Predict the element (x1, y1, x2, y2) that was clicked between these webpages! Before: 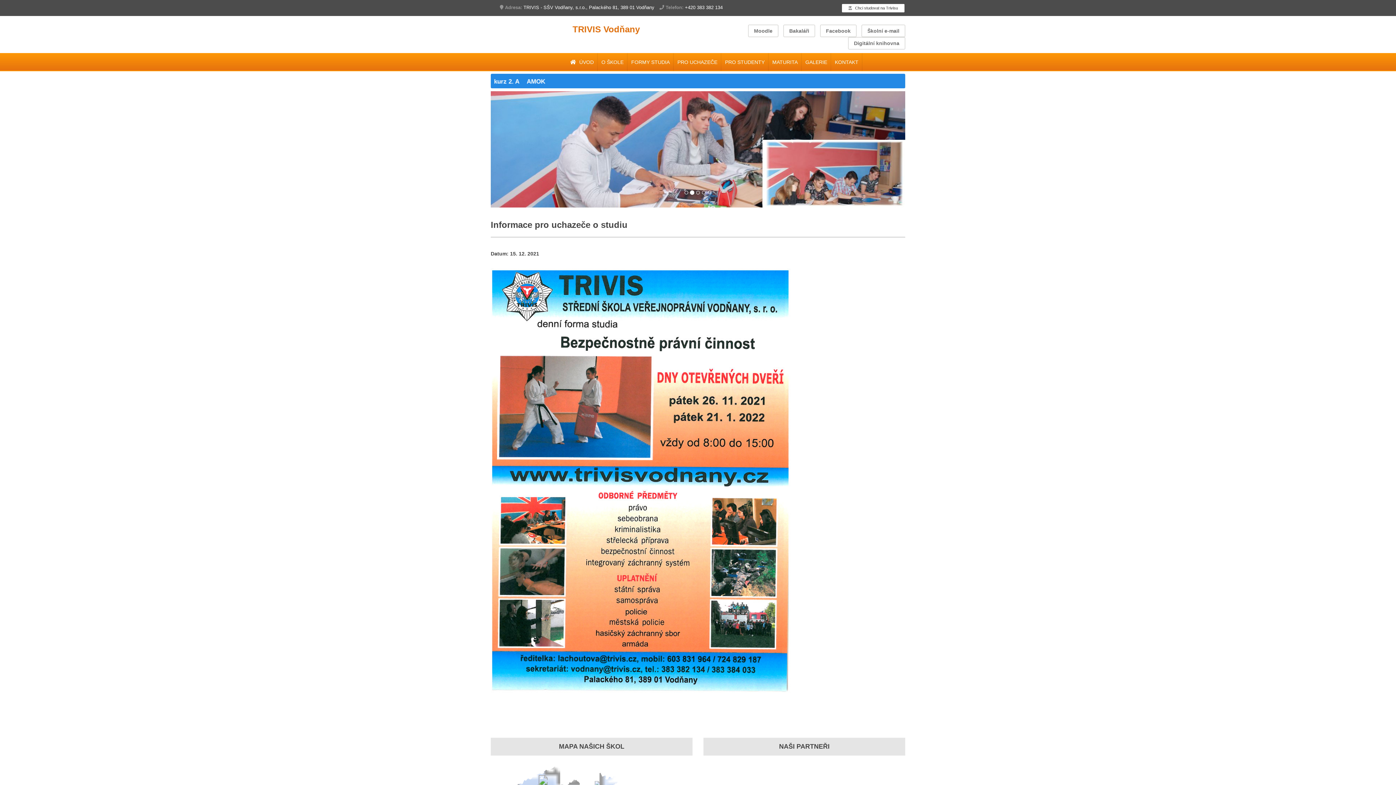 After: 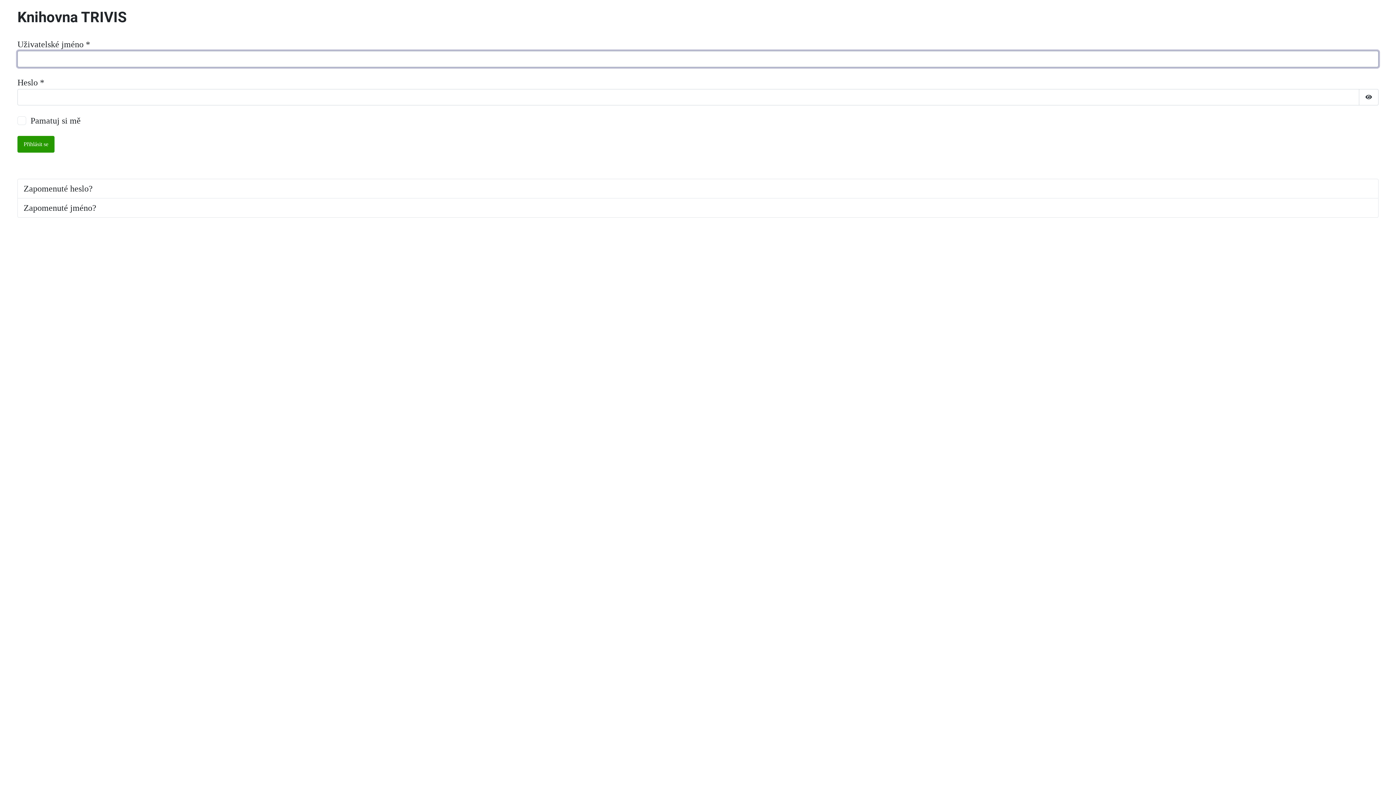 Action: label: Digitální knihovna bbox: (848, 37, 905, 49)